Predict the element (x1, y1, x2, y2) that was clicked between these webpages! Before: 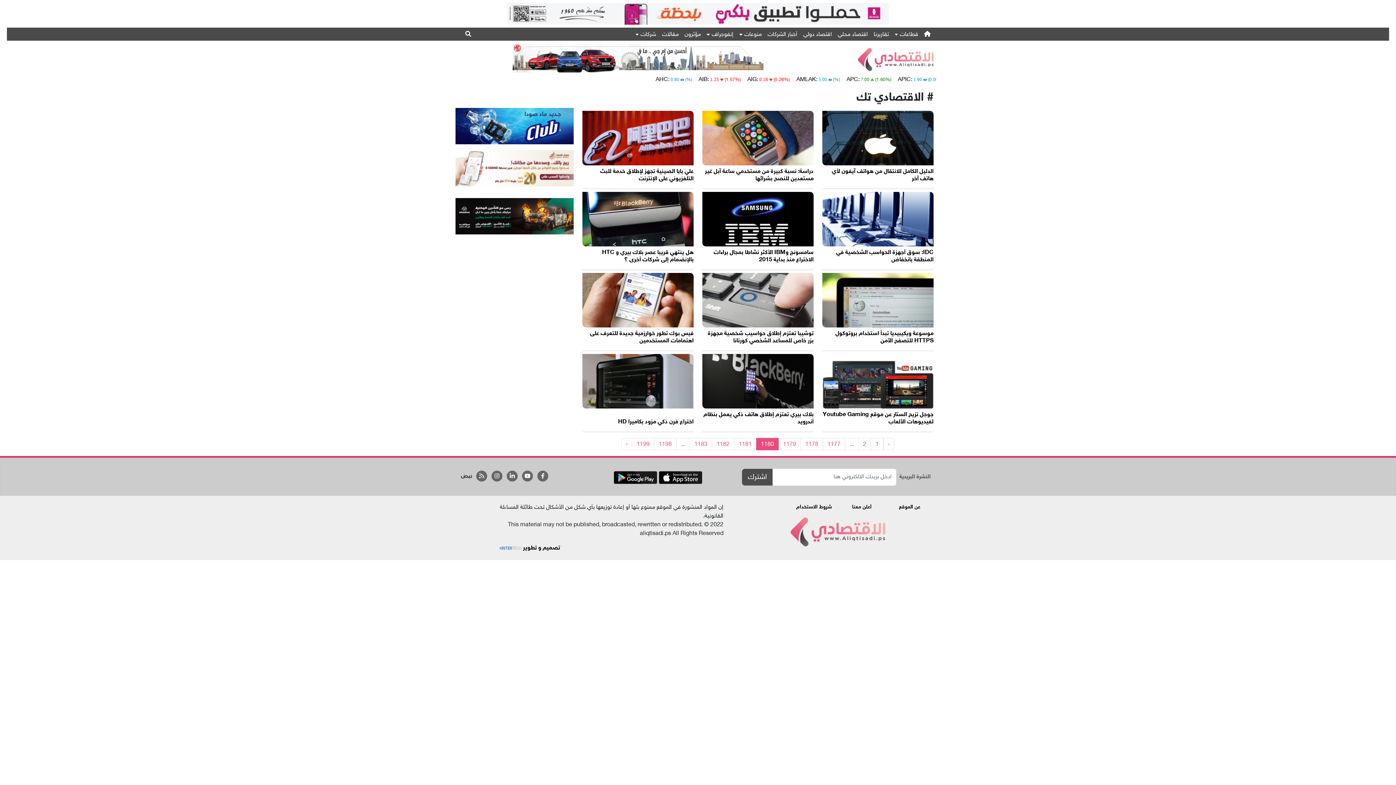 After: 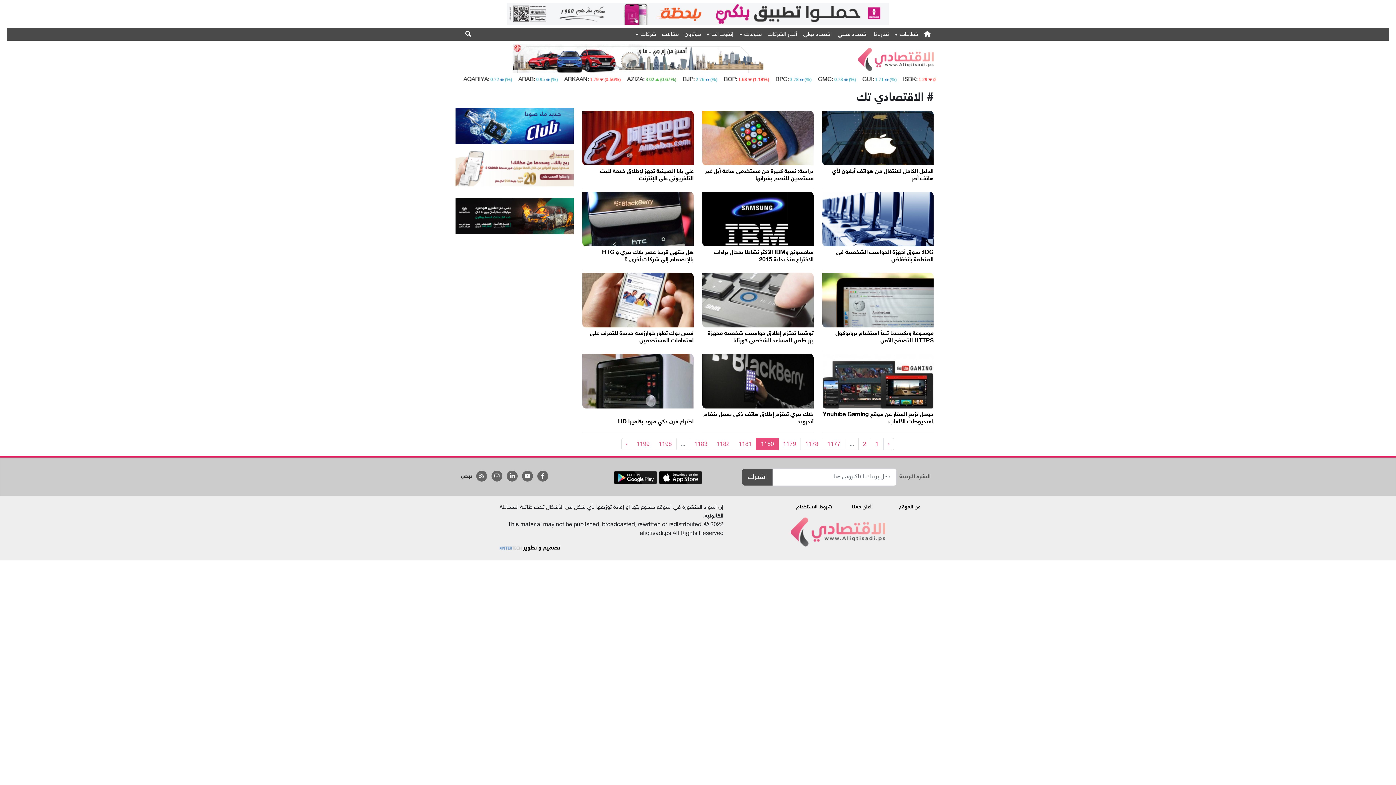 Action: bbox: (613, 474, 657, 481)